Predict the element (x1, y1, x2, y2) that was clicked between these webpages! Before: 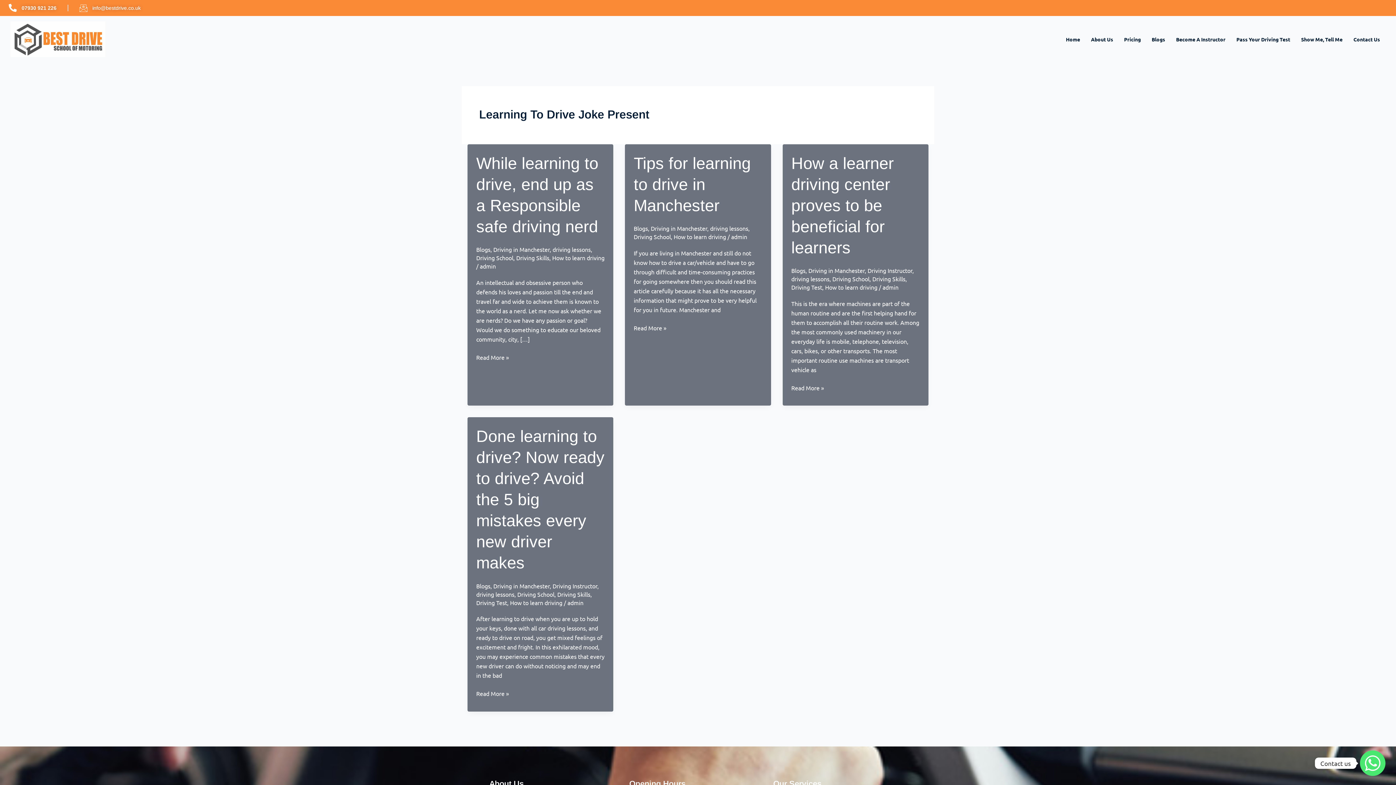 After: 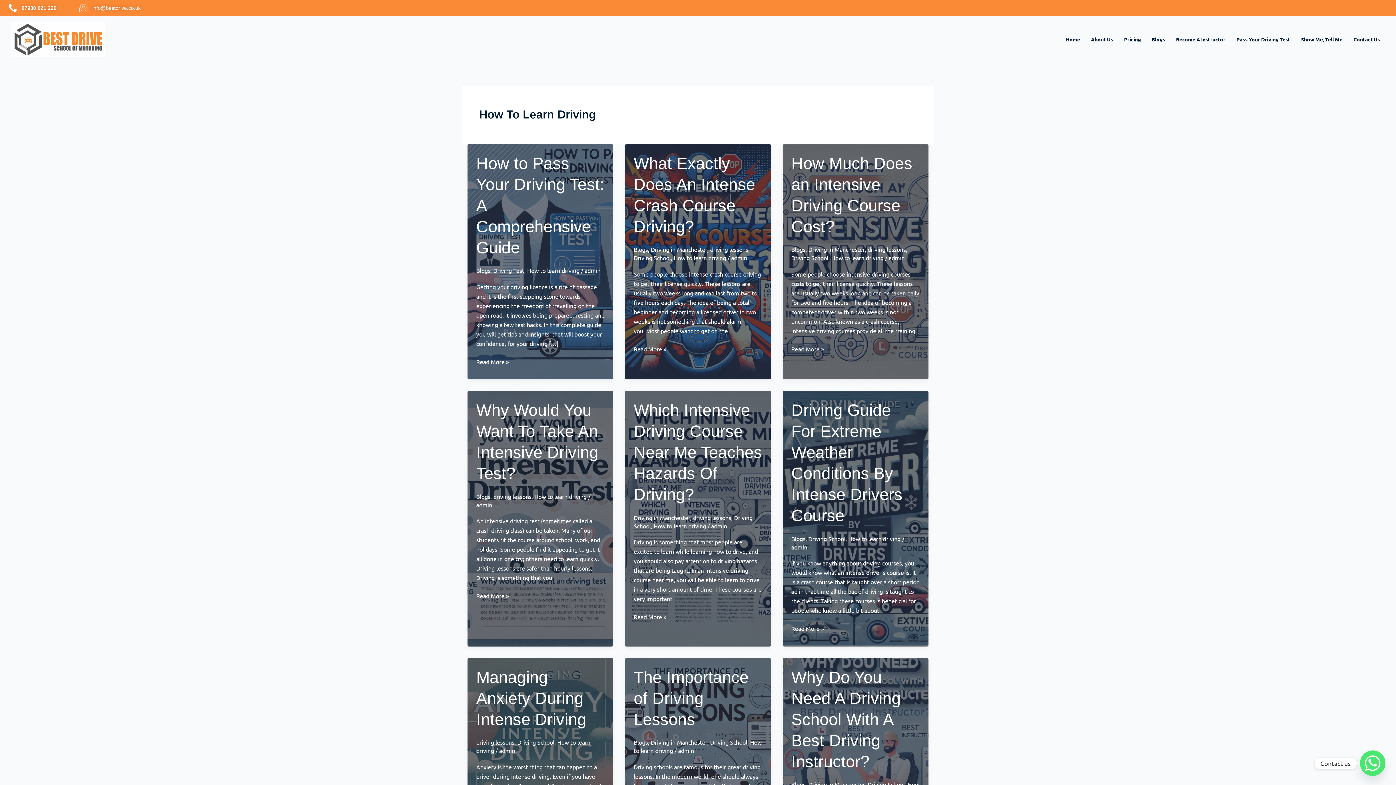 Action: label: How to learn driving bbox: (673, 233, 726, 240)